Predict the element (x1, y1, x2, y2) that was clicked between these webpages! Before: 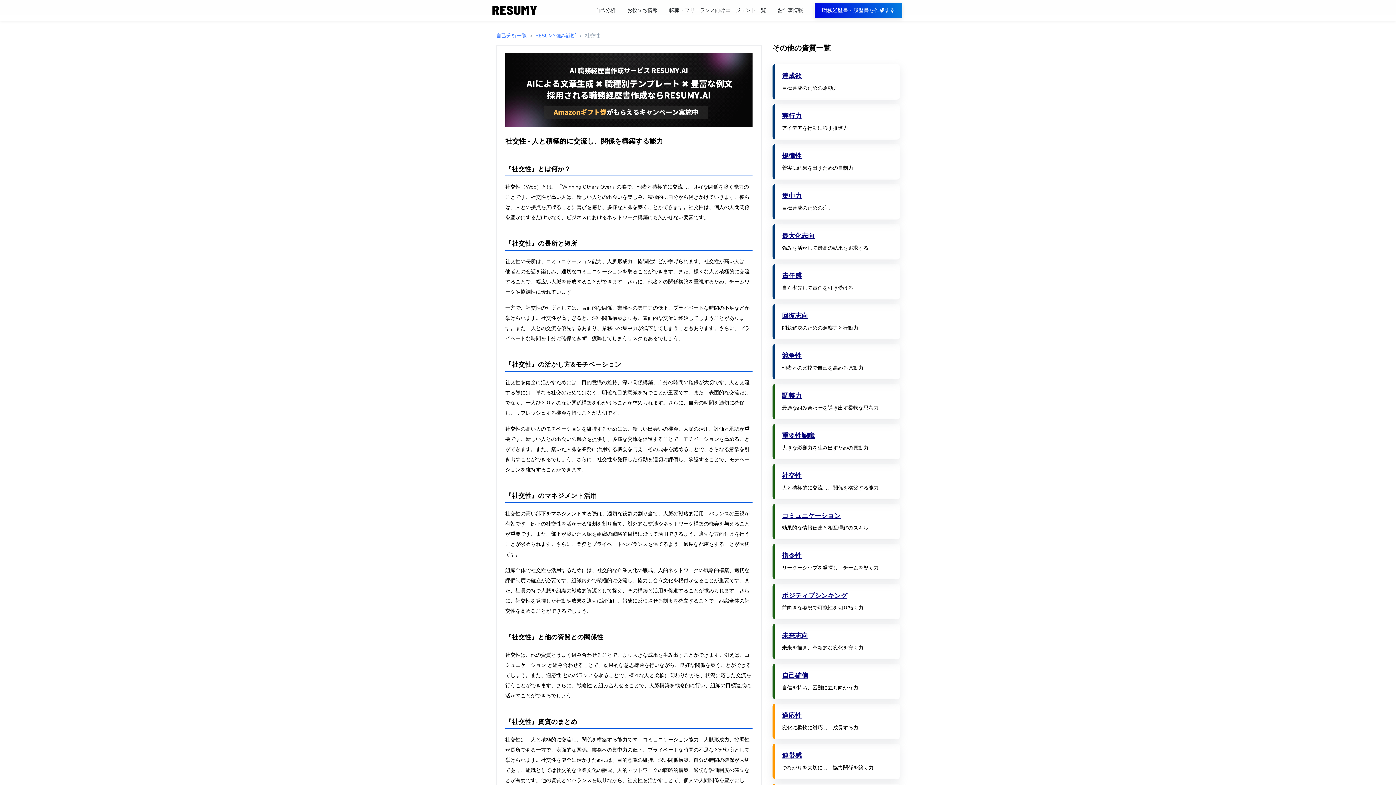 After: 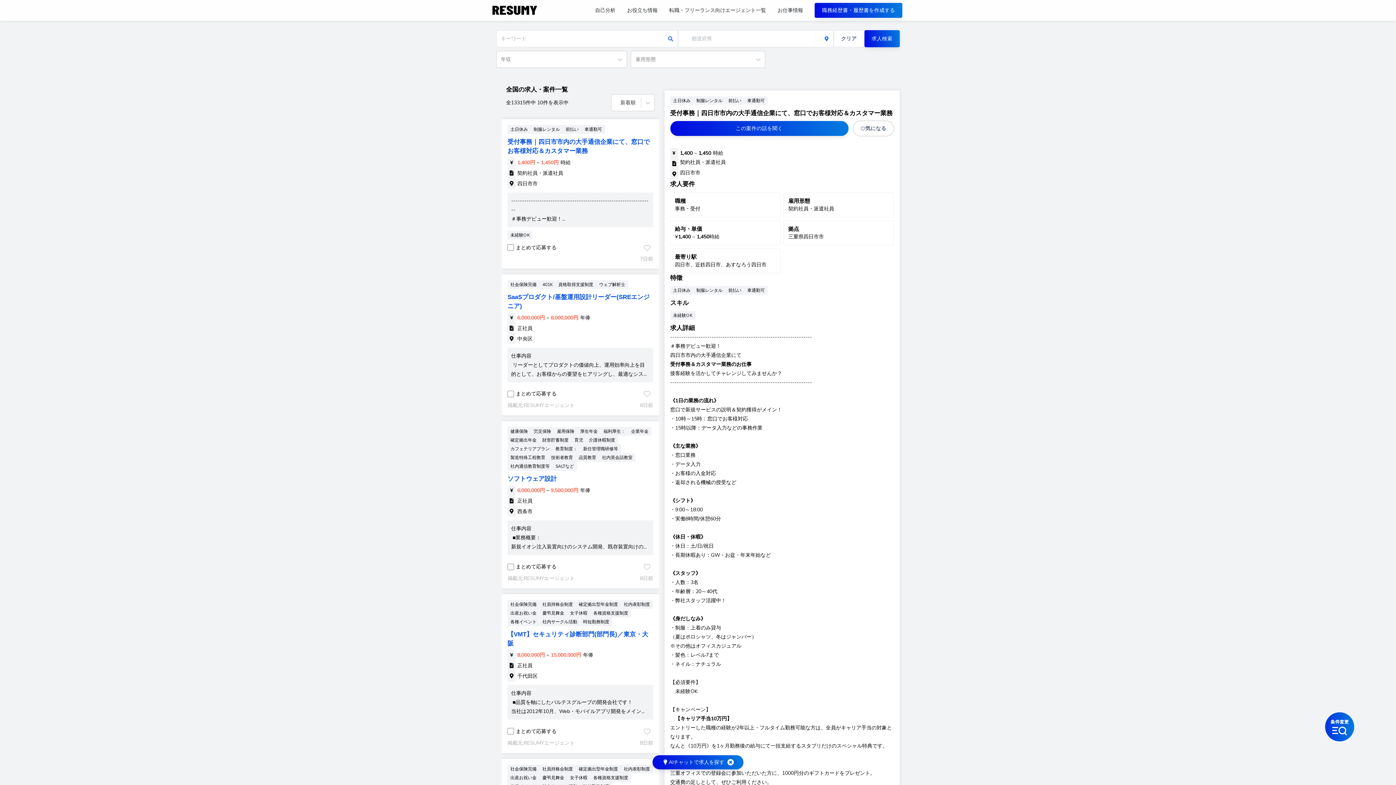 Action: bbox: (777, 6, 803, 13) label: お仕事情報